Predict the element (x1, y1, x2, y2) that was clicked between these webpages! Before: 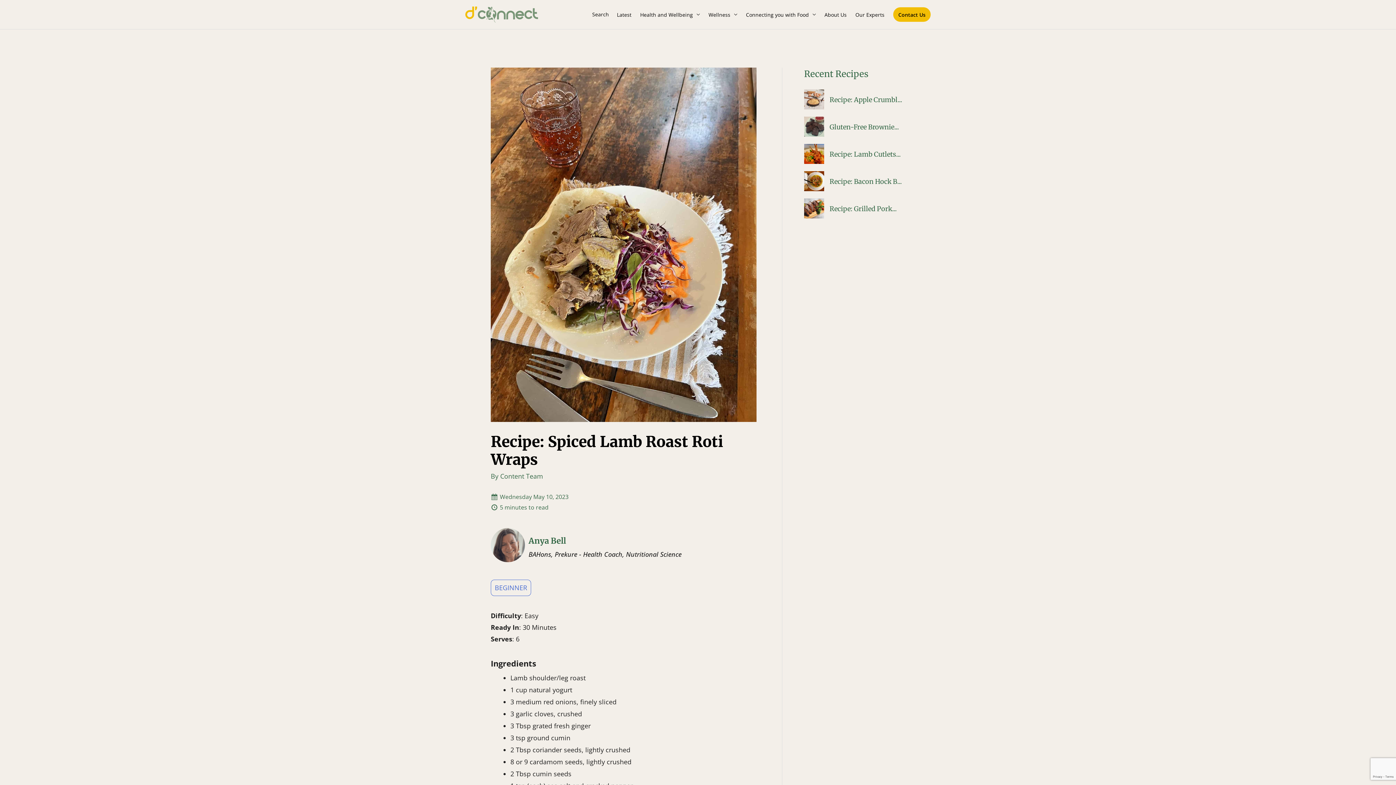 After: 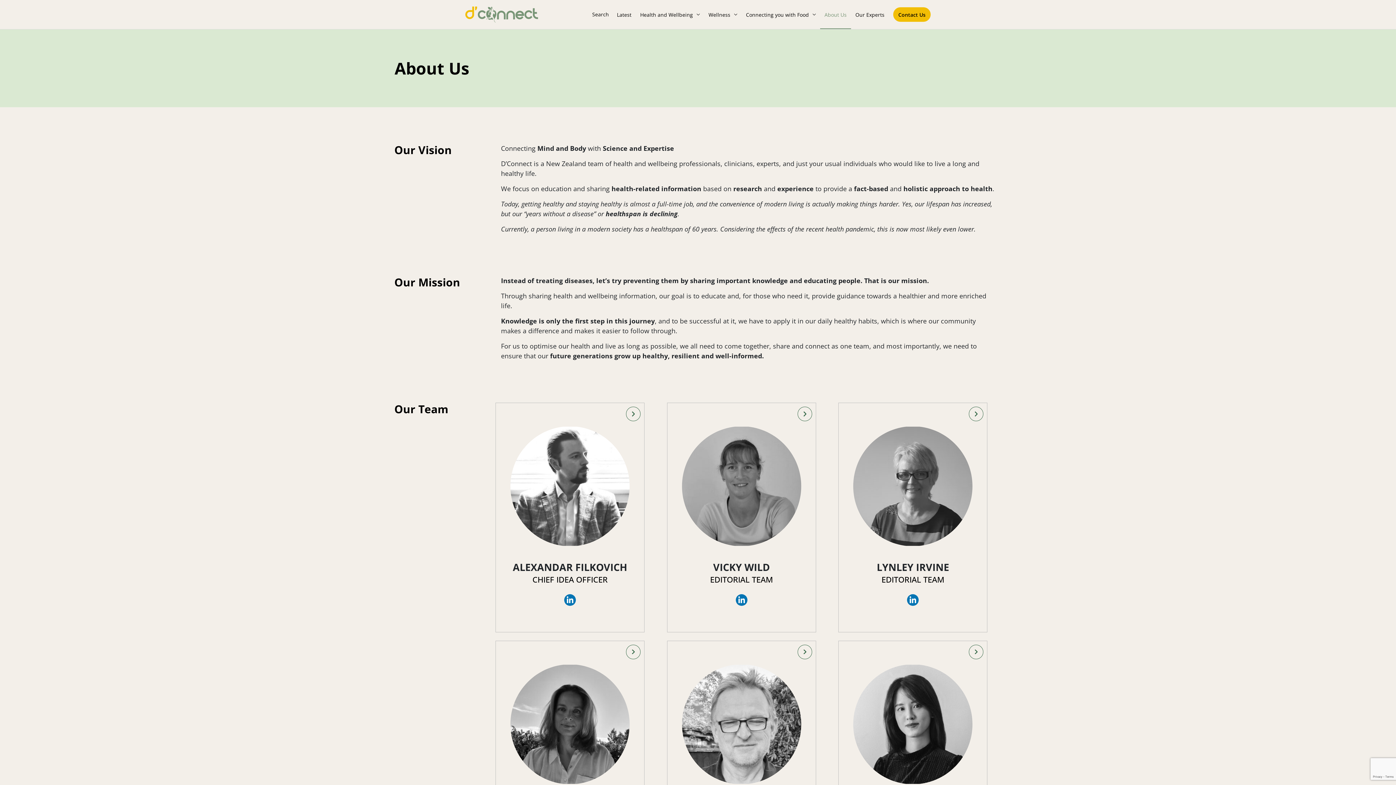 Action: label: About Us bbox: (820, 0, 851, 28)